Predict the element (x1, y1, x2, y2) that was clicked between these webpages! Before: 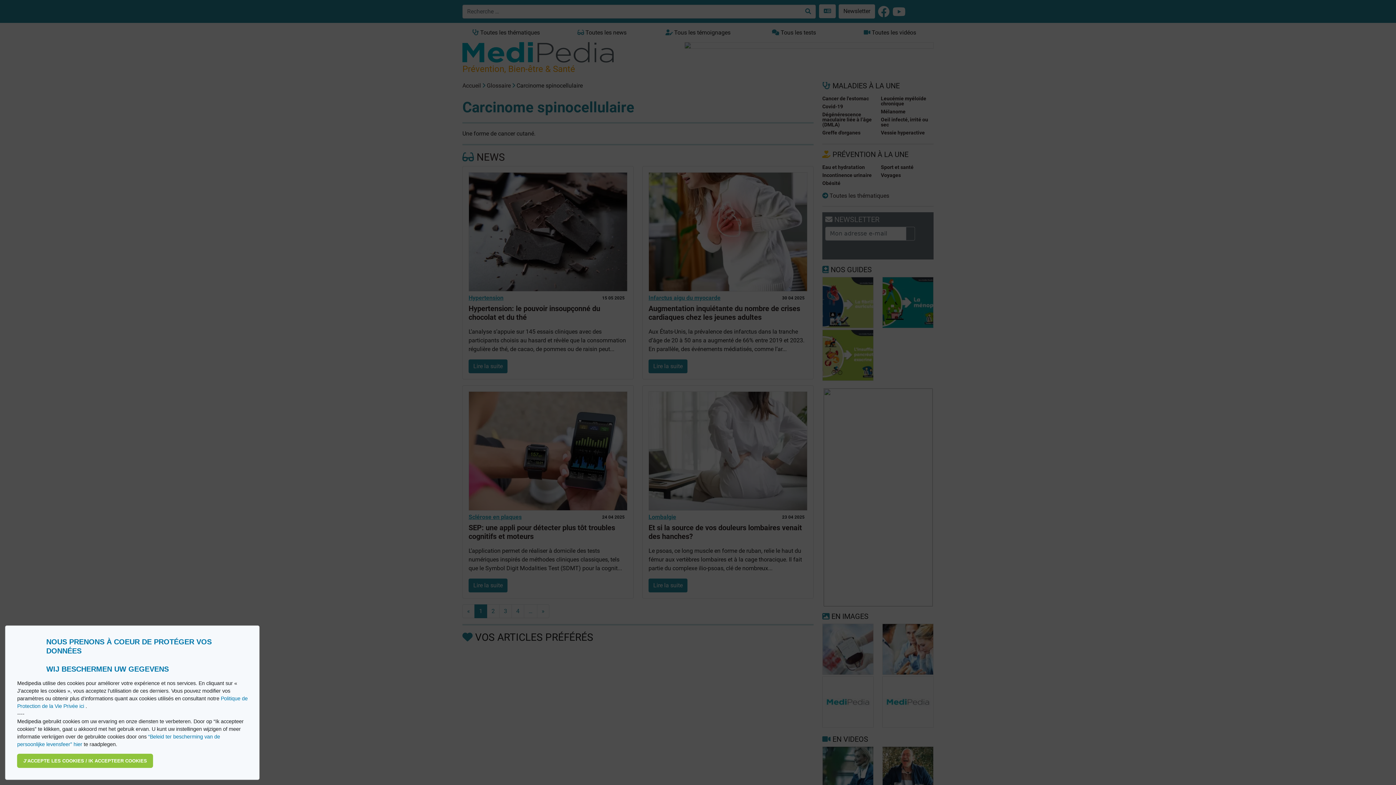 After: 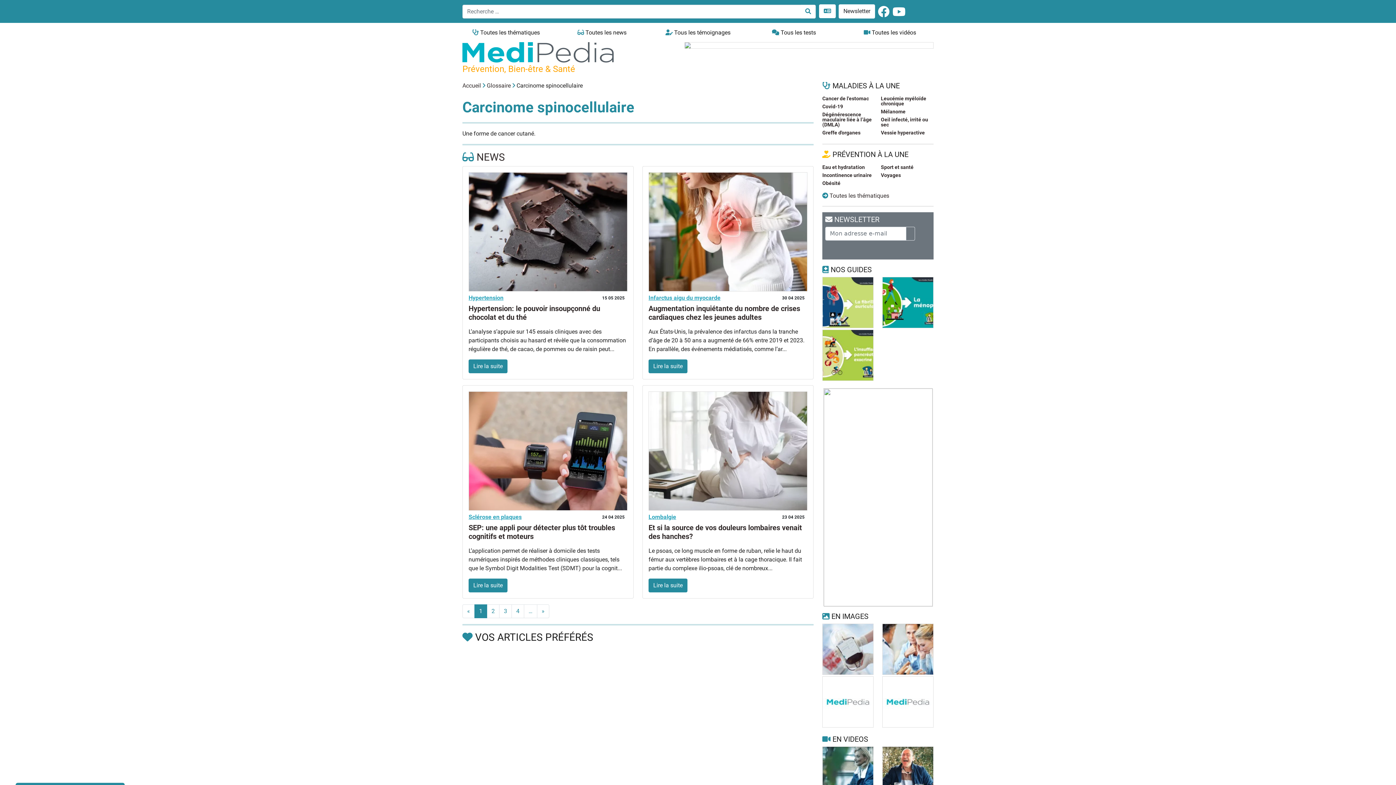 Action: bbox: (17, 754, 153, 768) label: allow cookies